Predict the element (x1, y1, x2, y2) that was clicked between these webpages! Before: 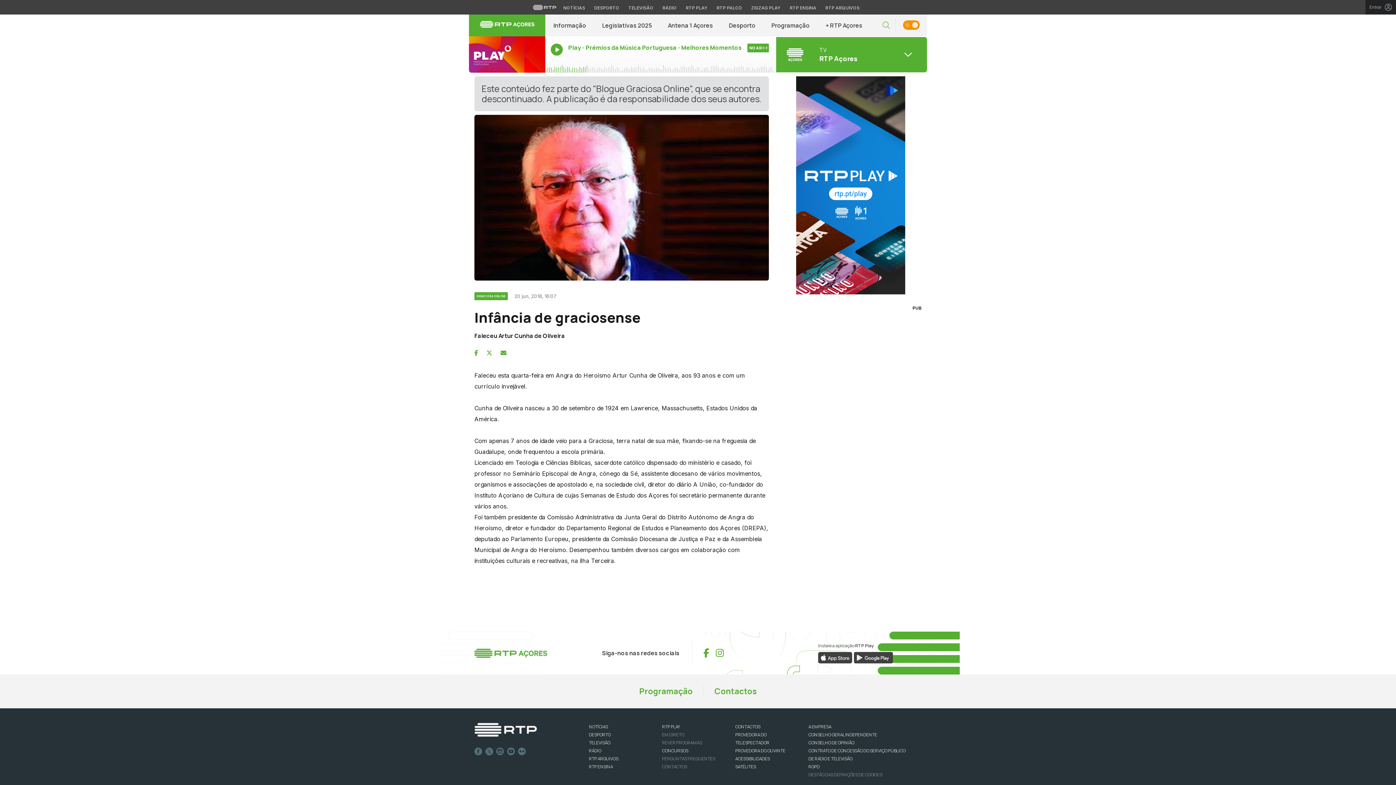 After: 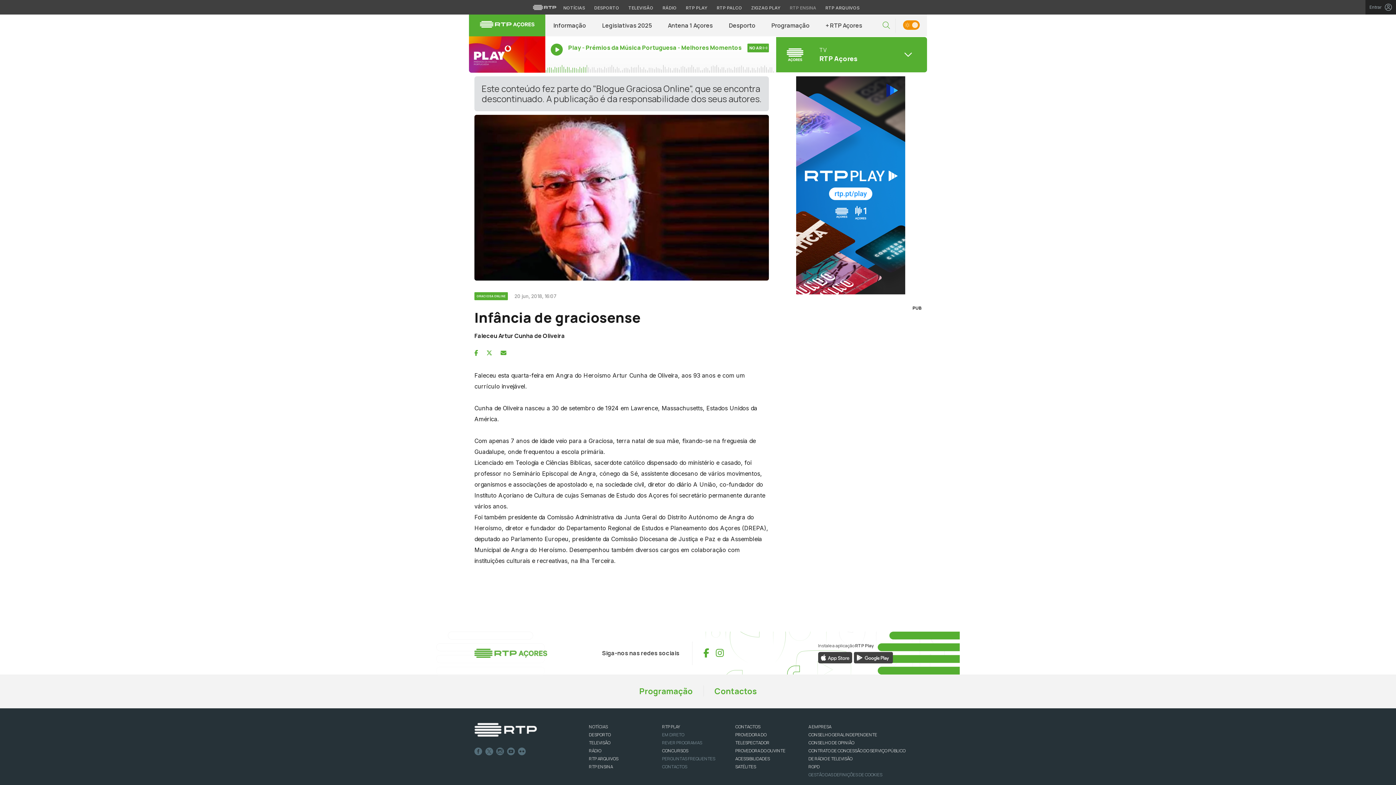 Action: label: Aceder ao RTP Ensina bbox: (786, 4, 820, 11)